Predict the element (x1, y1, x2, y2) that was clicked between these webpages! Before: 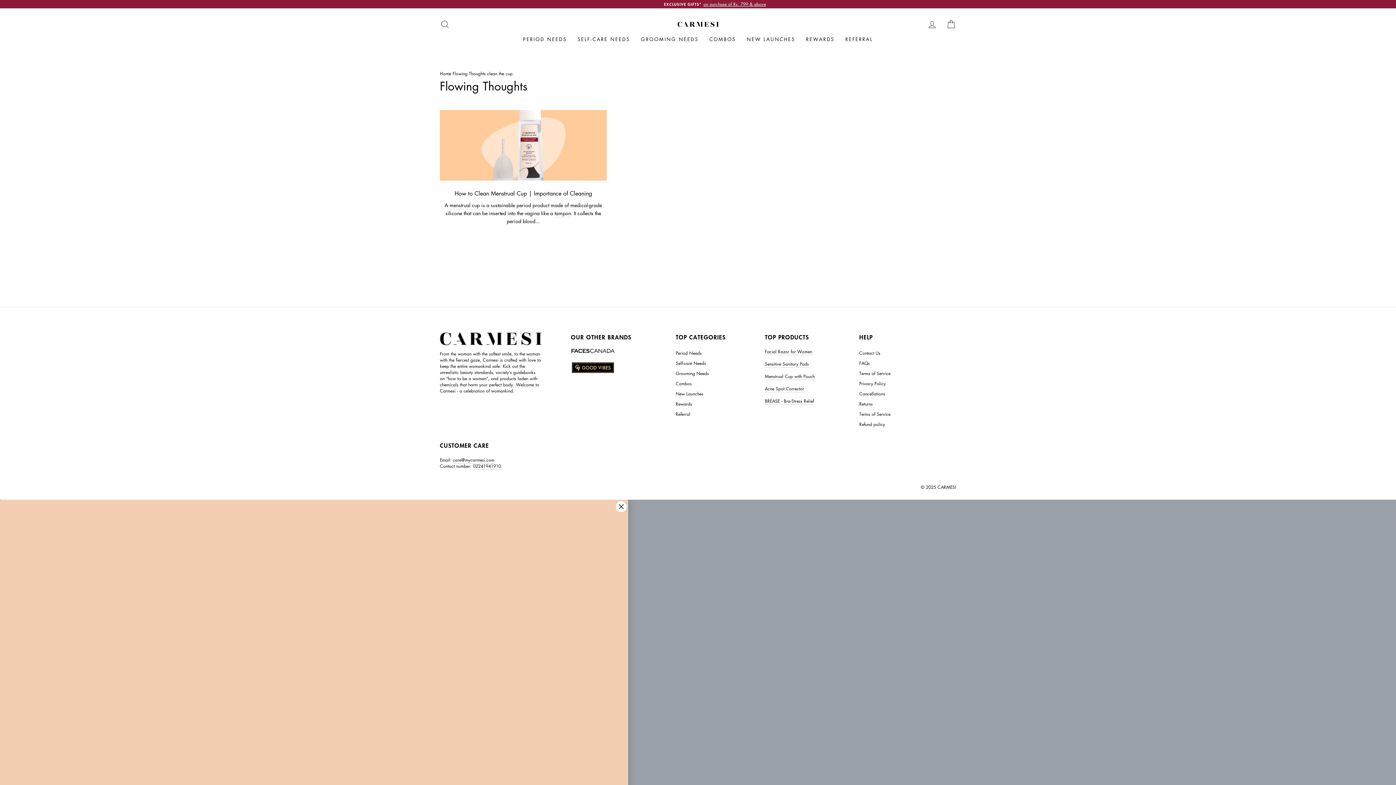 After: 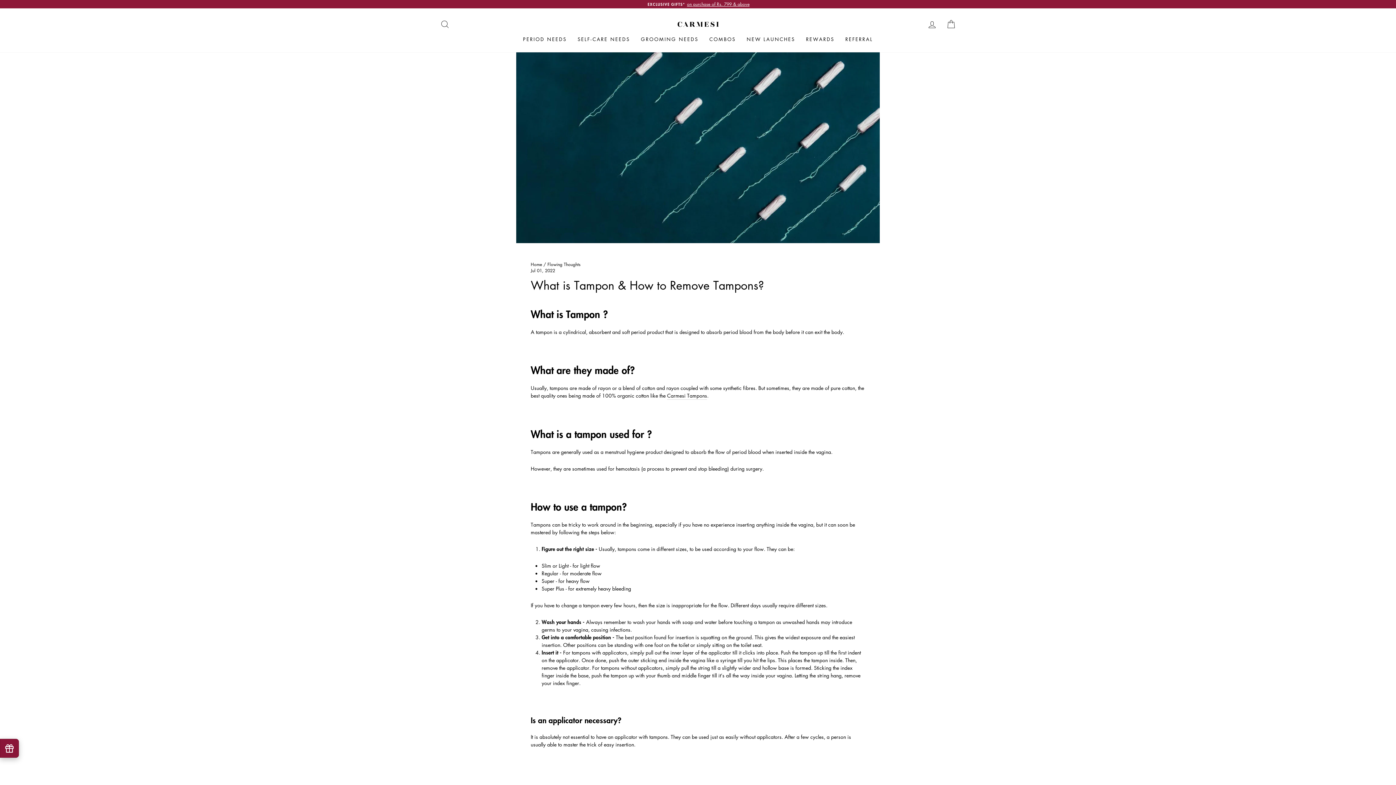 Action: label: tampon bbox: (554, 209, 571, 217)